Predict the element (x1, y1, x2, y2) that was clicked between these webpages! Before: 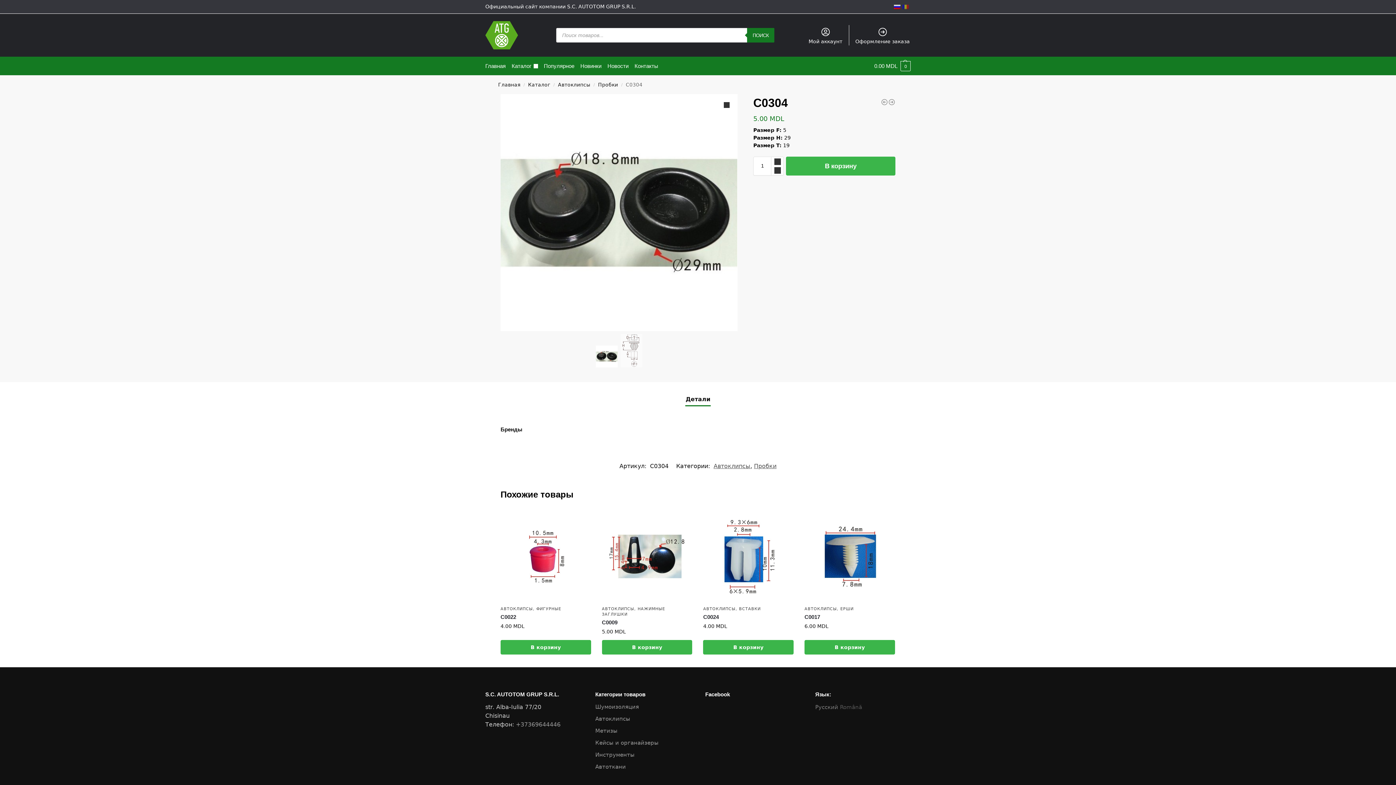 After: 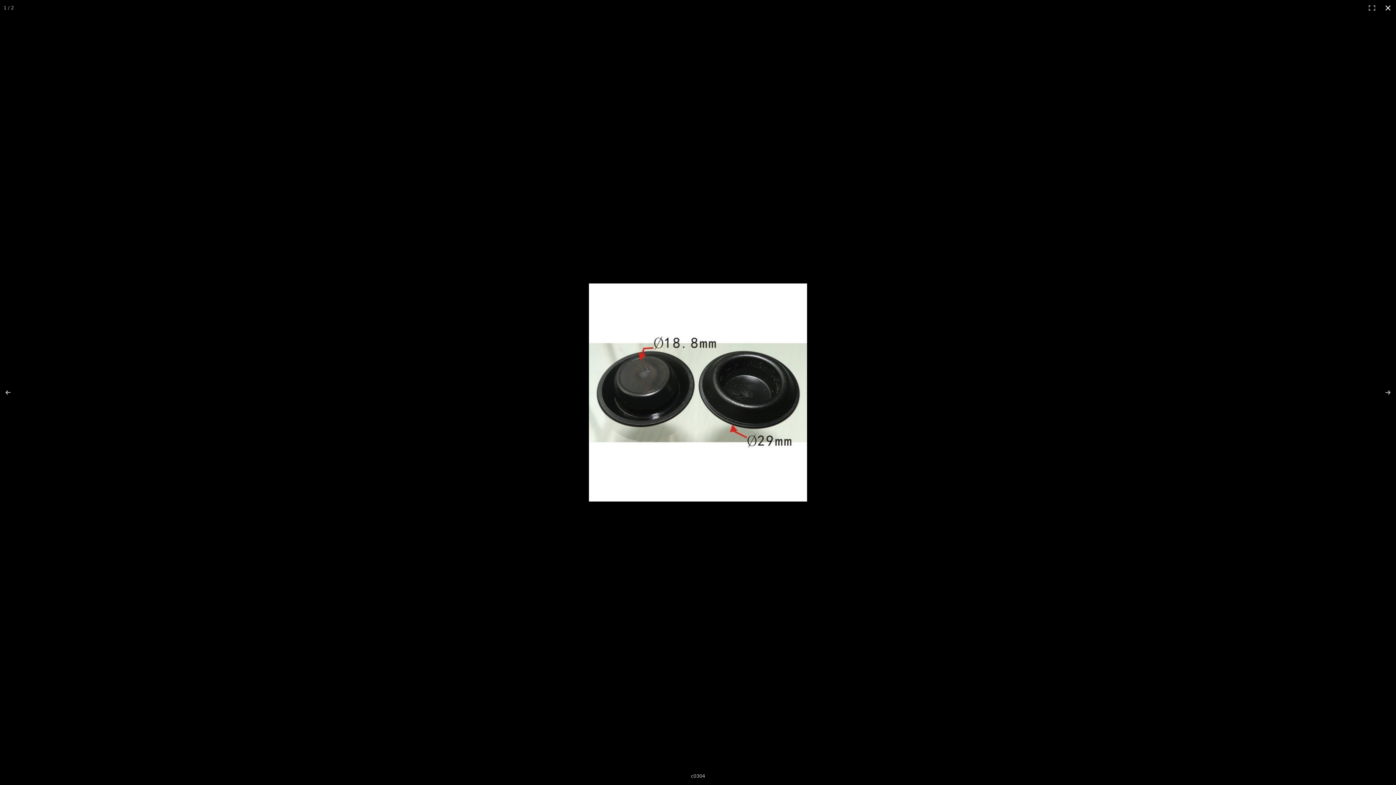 Action: label: 🔍 bbox: (720, 99, 732, 110)